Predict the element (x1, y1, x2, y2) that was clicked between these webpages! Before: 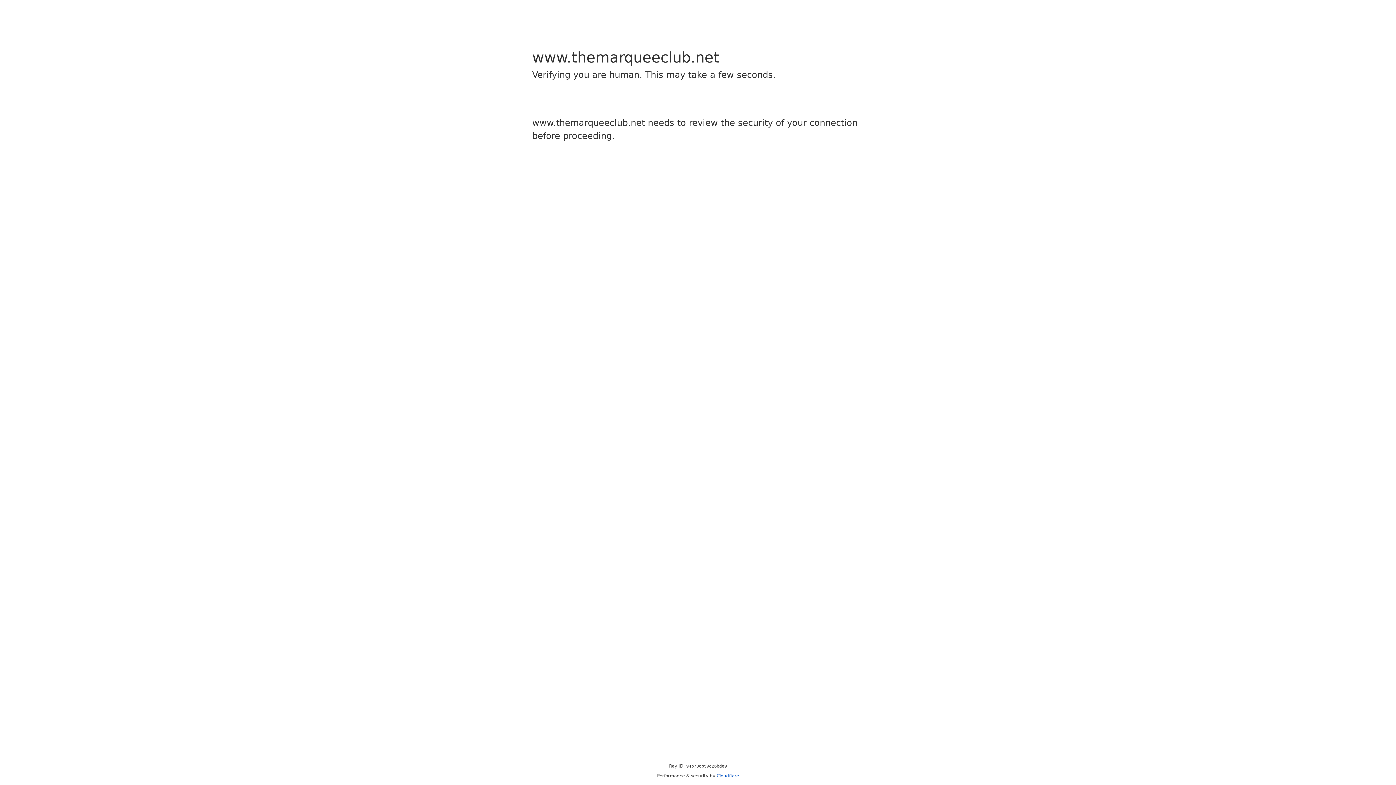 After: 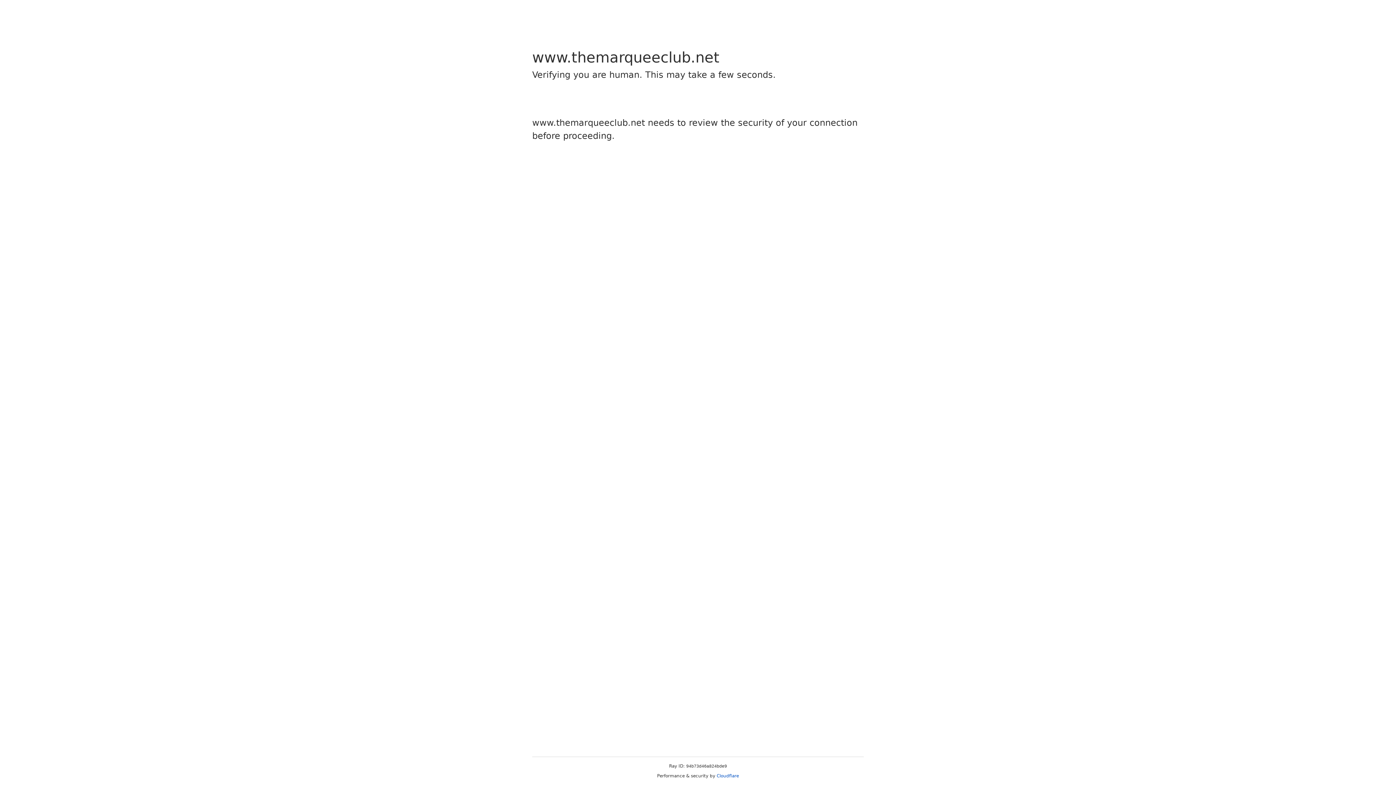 Action: label: Cloudflare bbox: (716, 773, 739, 778)